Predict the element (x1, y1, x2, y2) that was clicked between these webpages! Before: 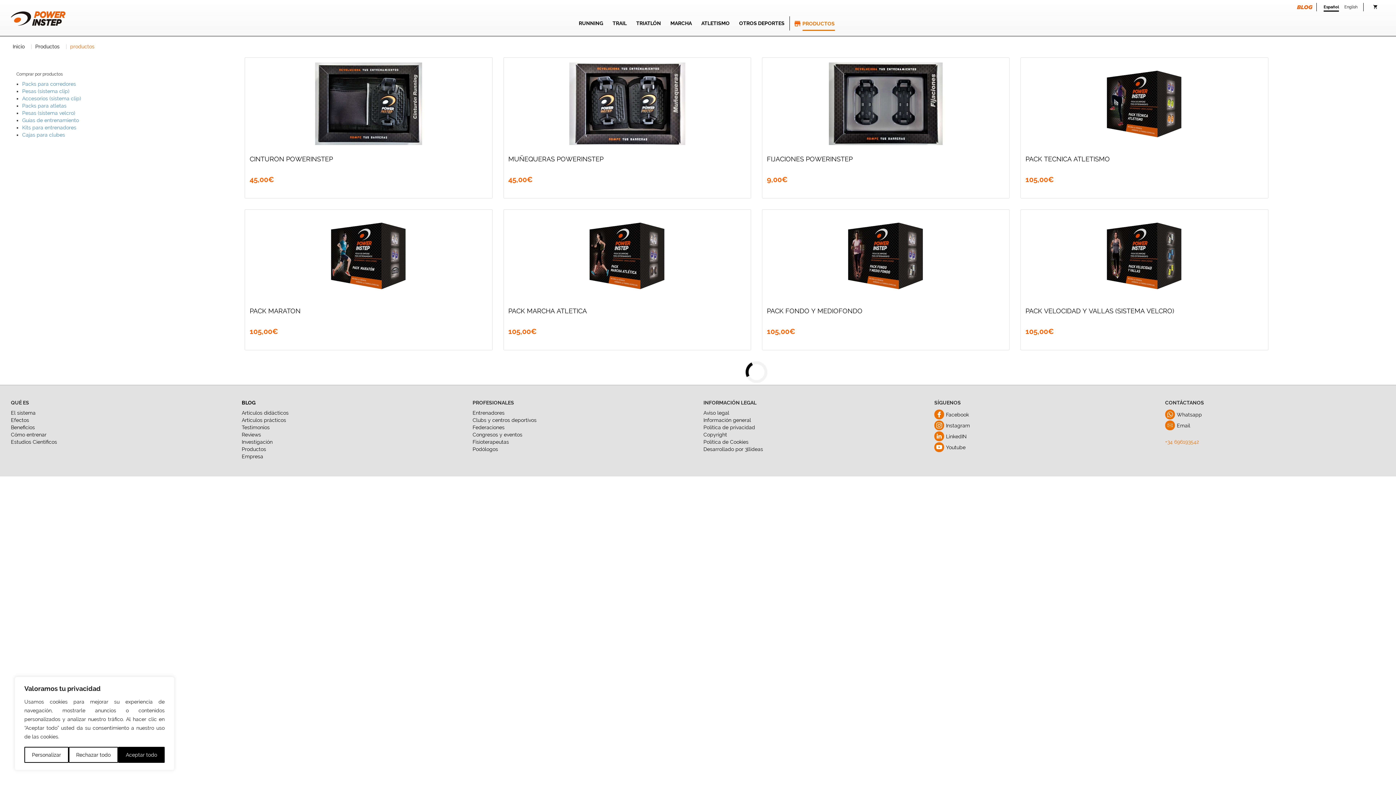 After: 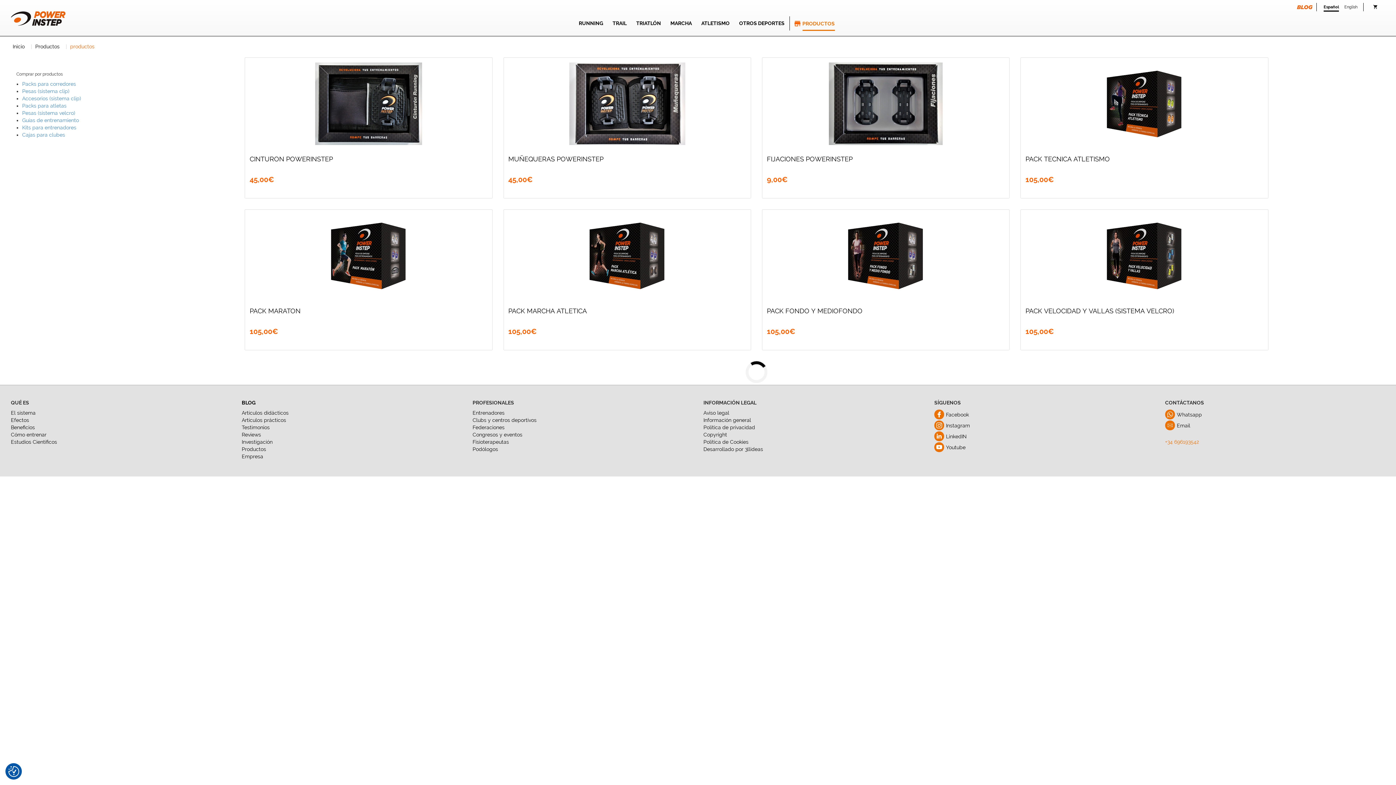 Action: label: Aceptar todo bbox: (118, 747, 164, 763)